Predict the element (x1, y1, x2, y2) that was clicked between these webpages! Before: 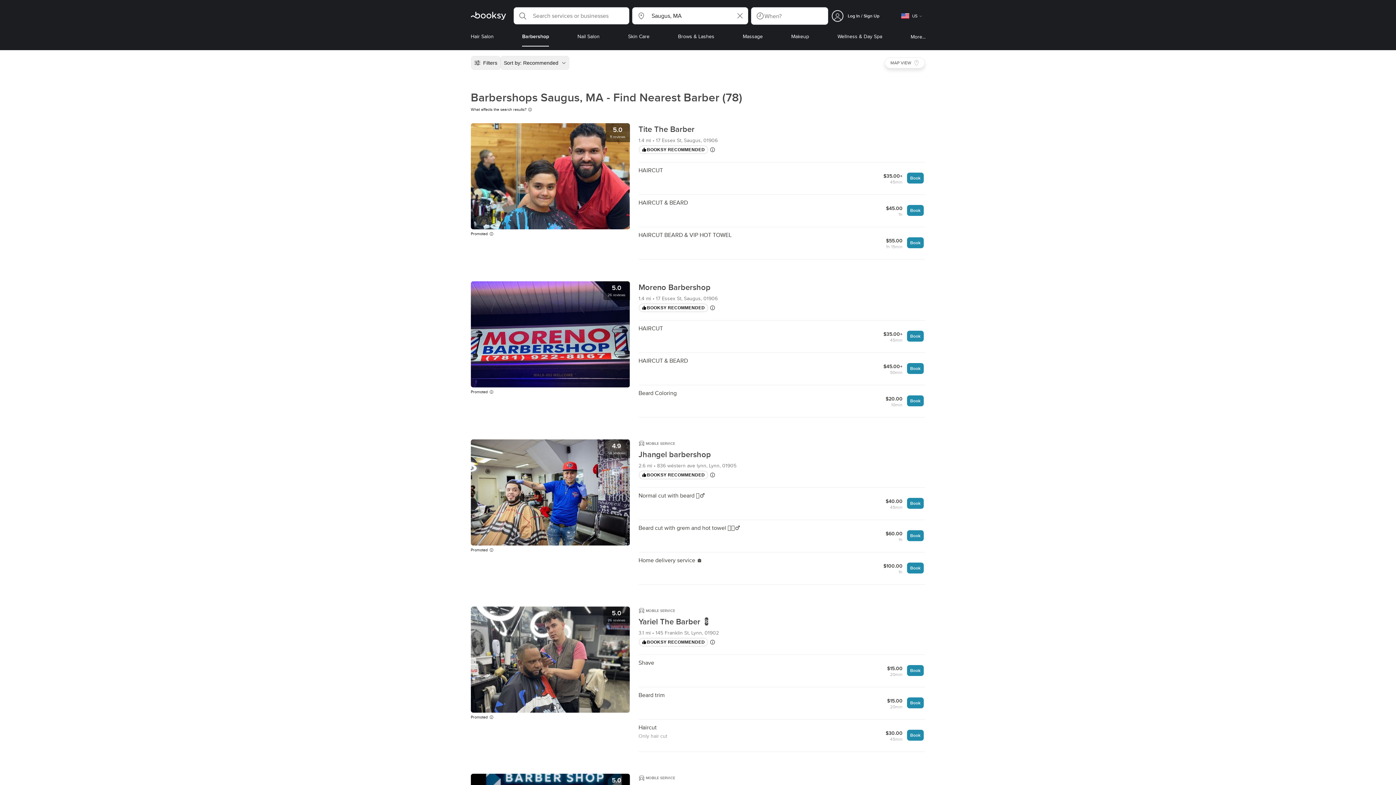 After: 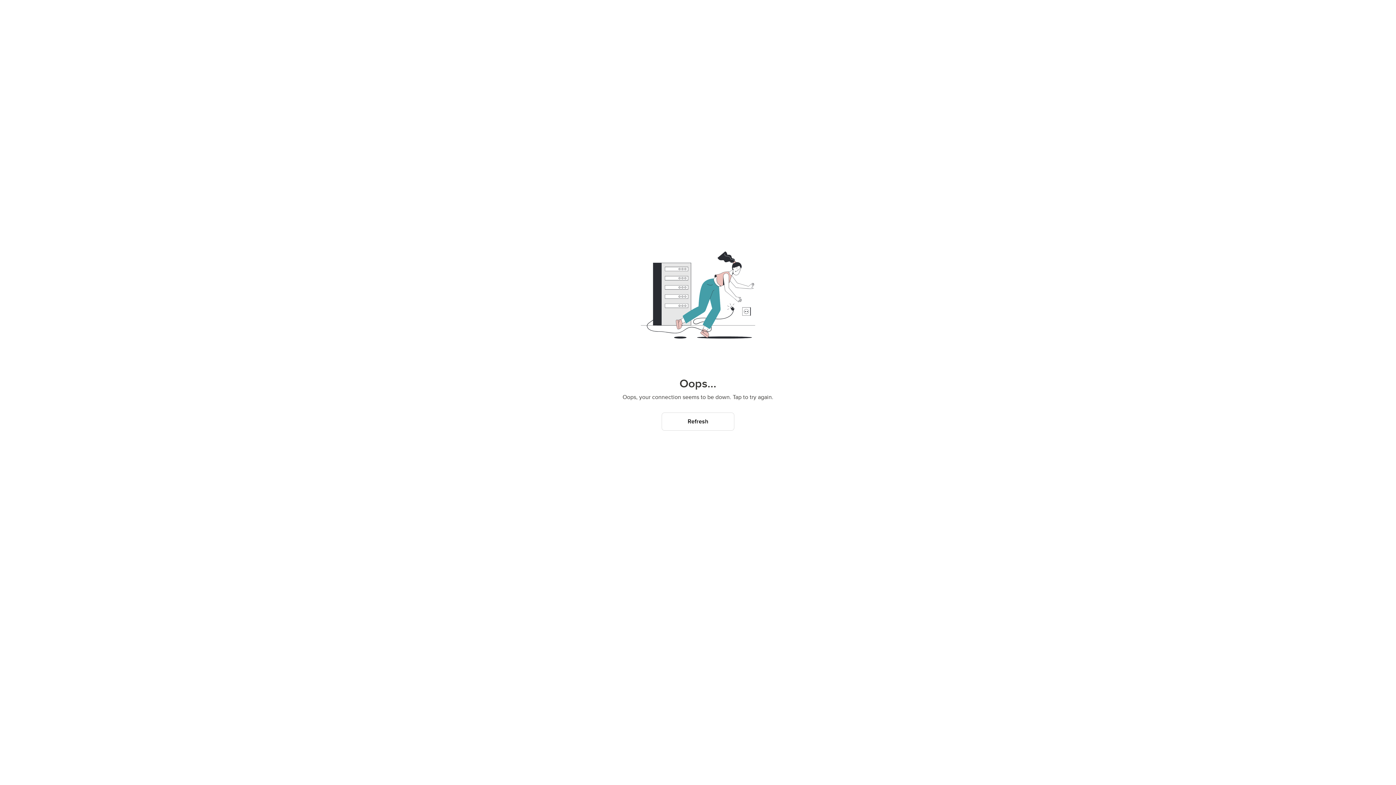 Action: label: 5.0
26 reviews bbox: (470, 281, 630, 387)